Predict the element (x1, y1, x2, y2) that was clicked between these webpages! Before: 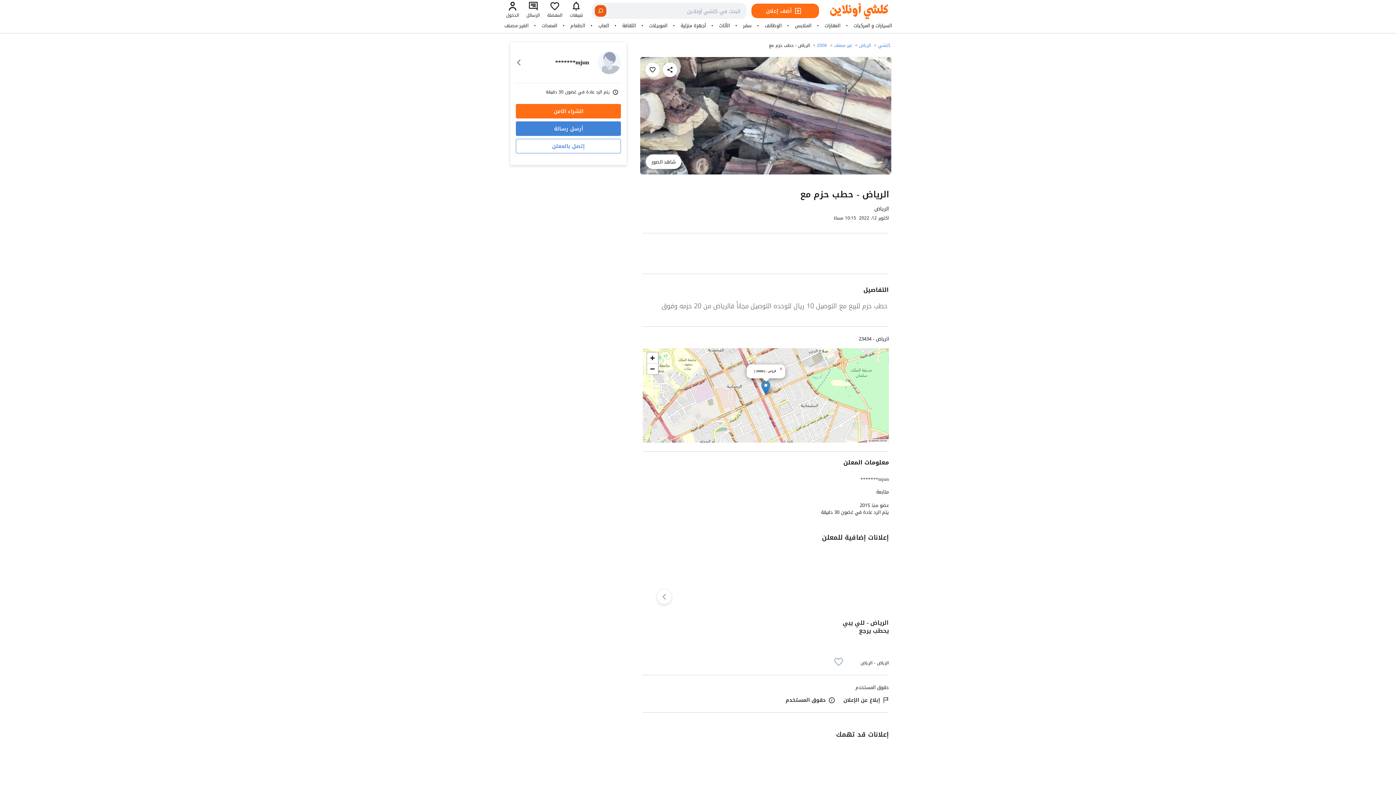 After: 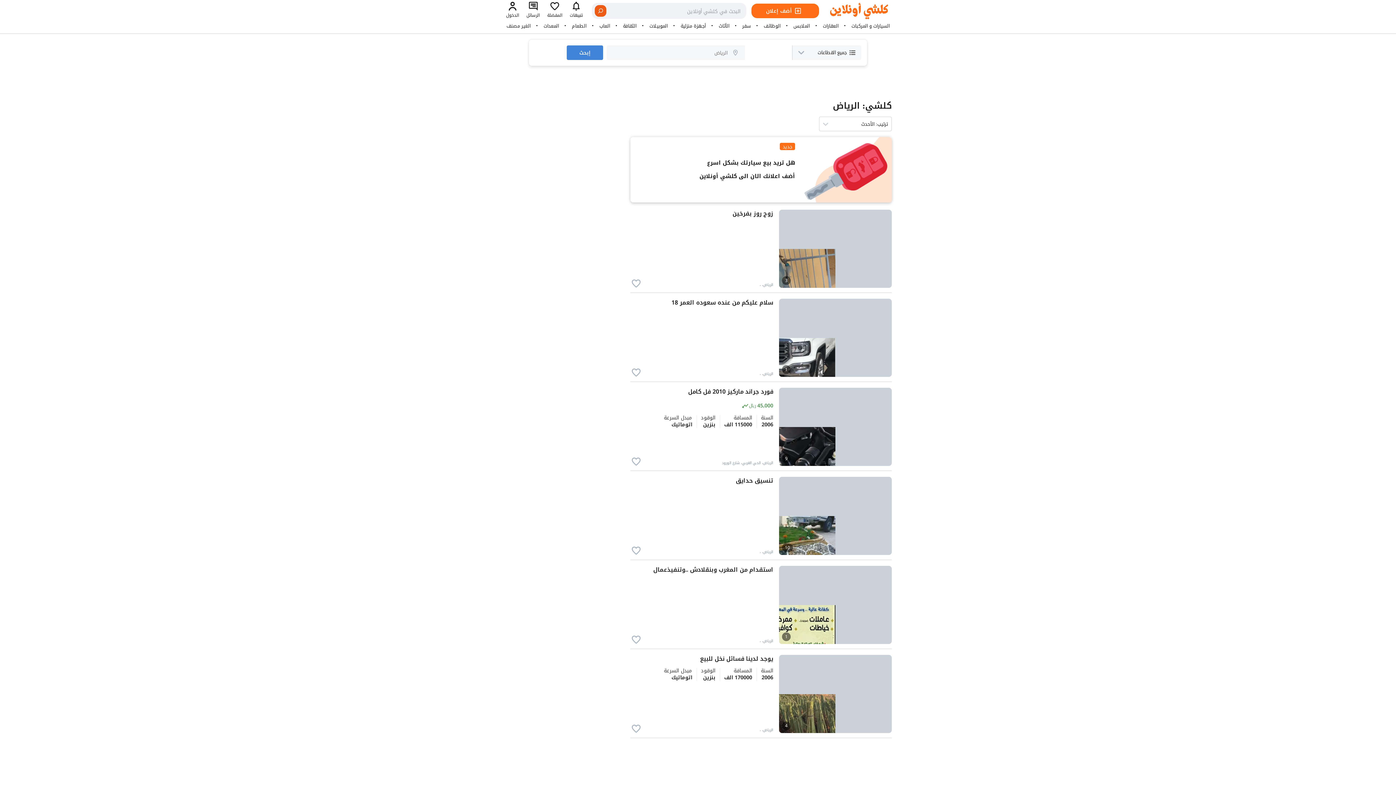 Action: label: الرياض bbox: (859, 41, 871, 49)